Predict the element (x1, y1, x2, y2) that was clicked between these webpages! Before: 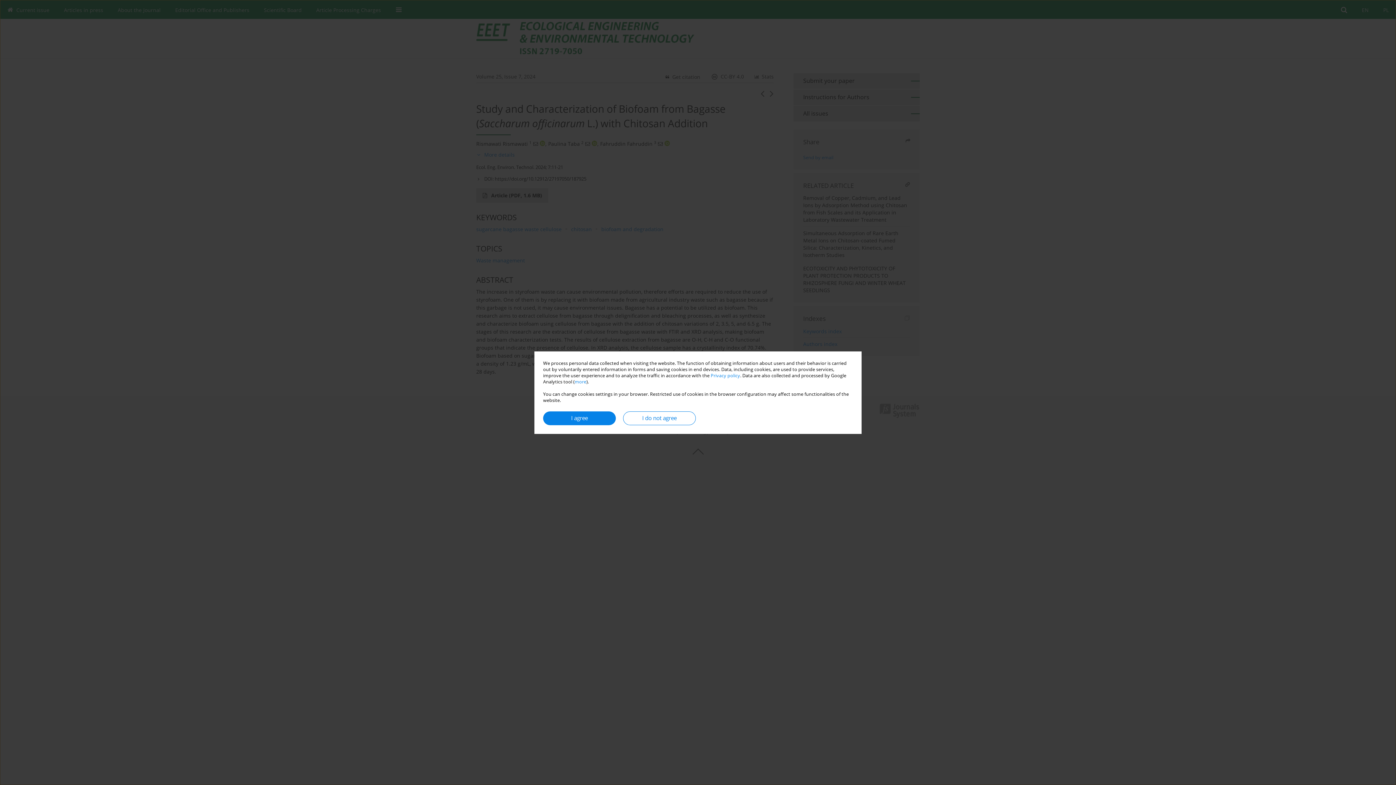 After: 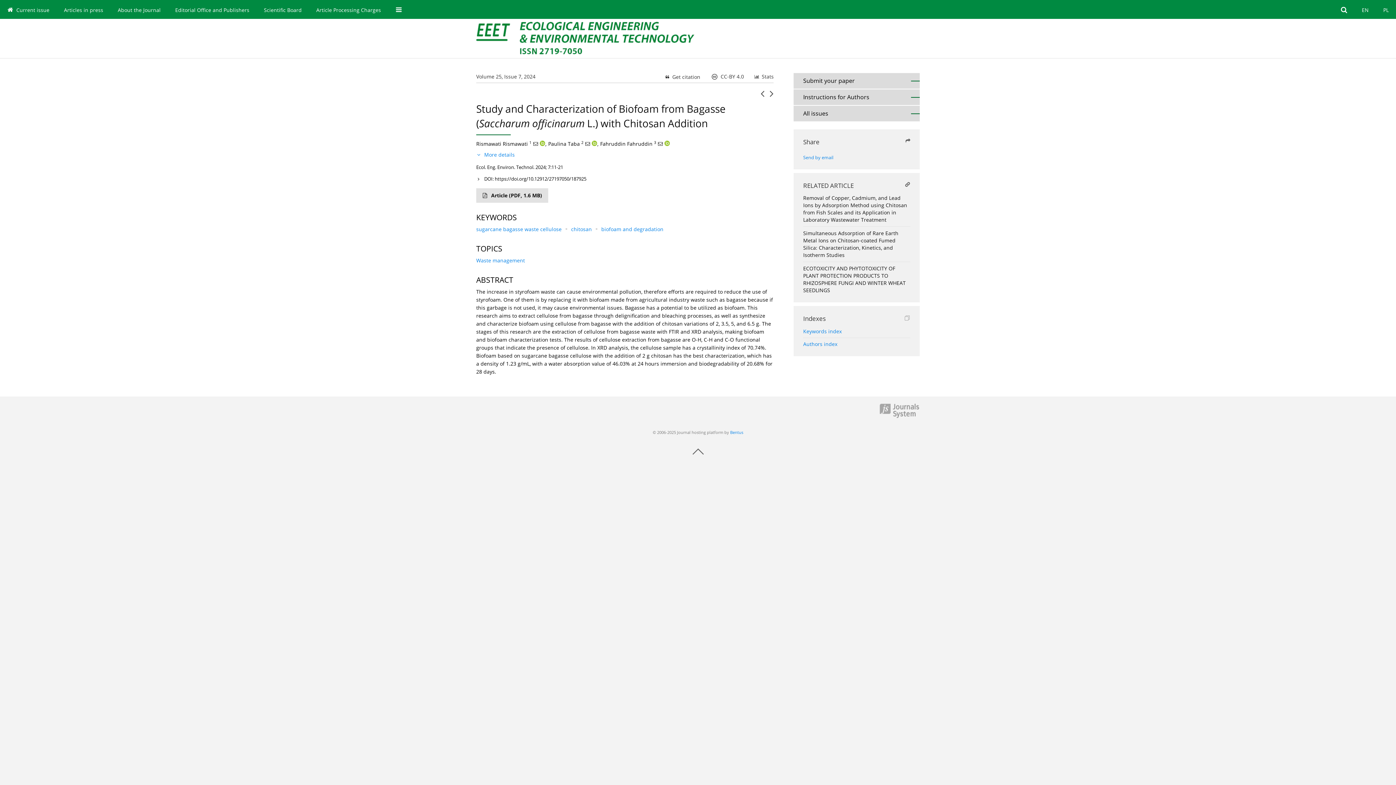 Action: bbox: (543, 411, 616, 425) label: I agree